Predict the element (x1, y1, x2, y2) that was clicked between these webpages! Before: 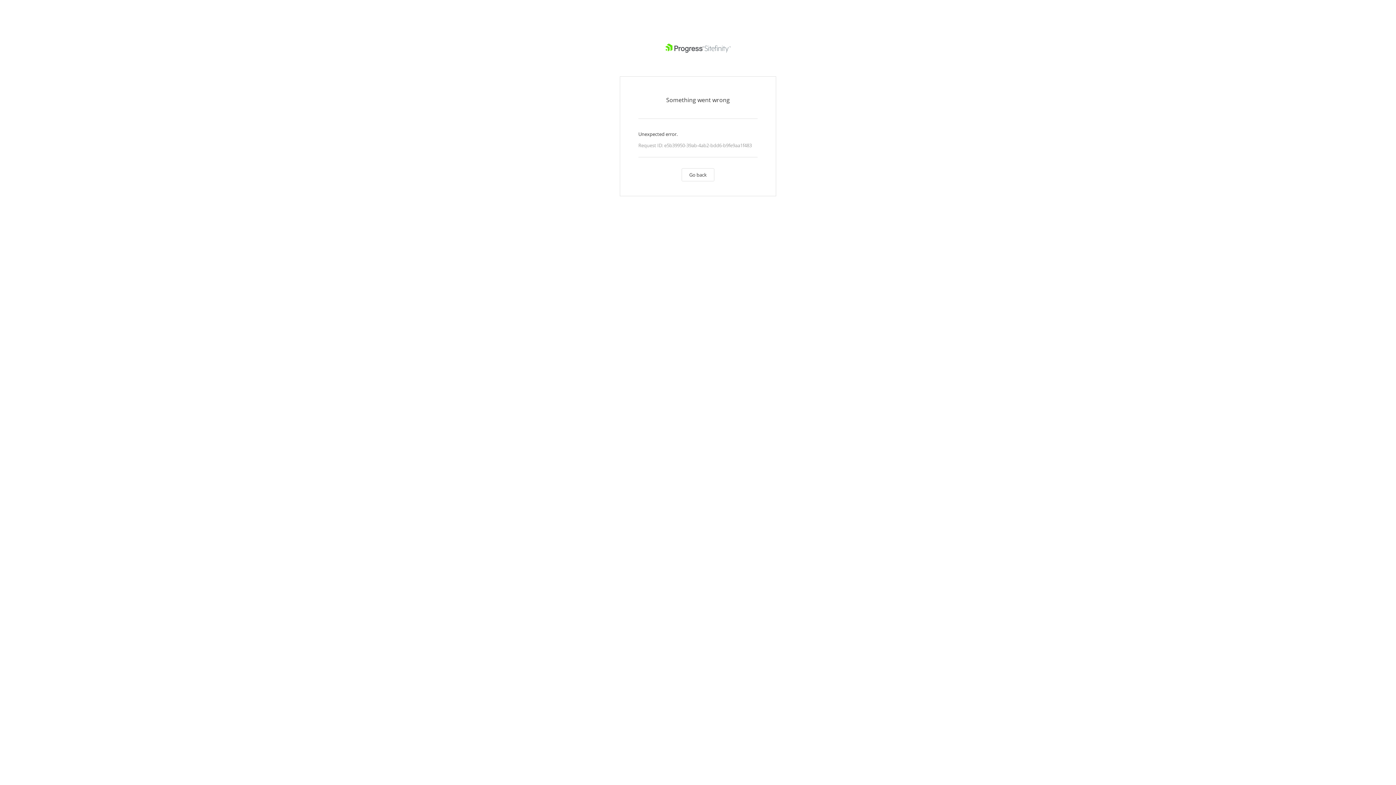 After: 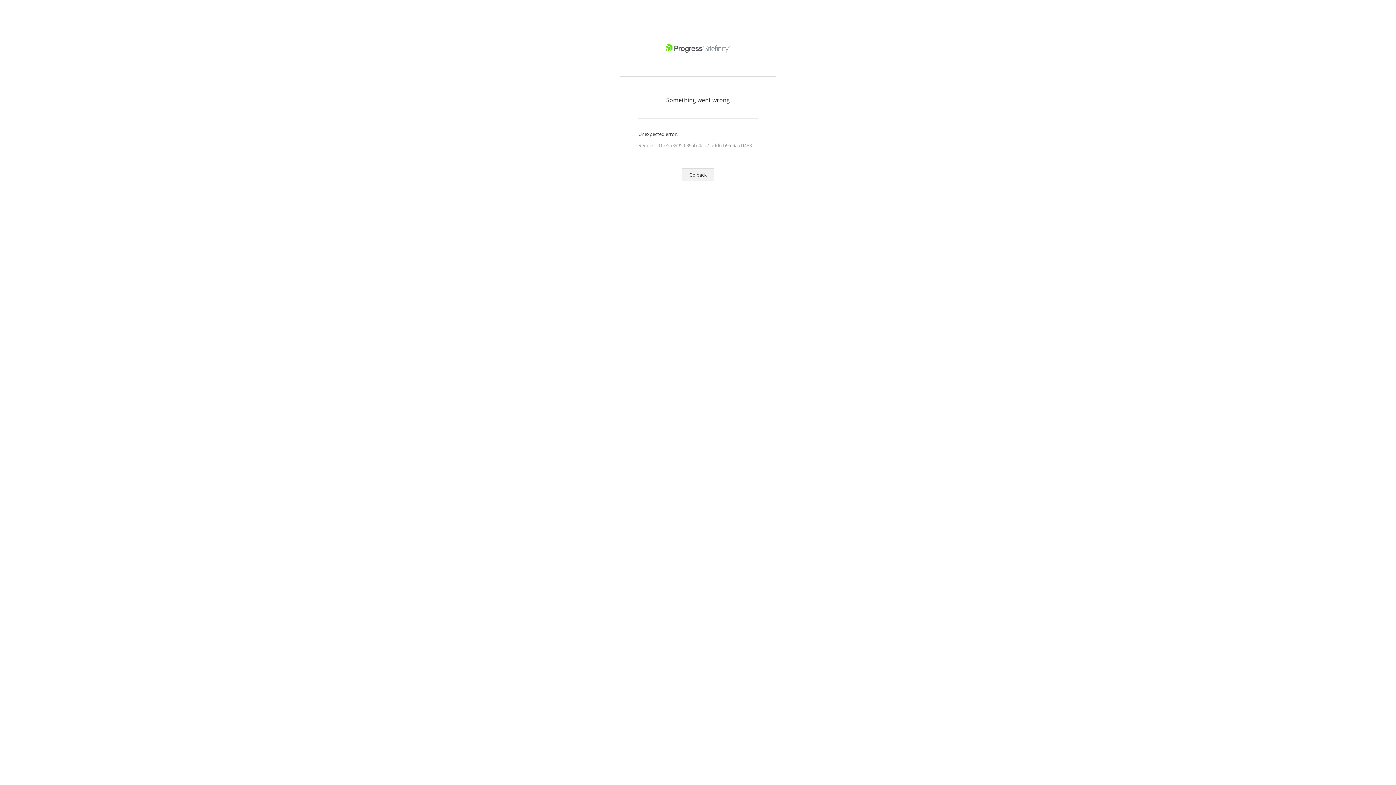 Action: bbox: (681, 168, 714, 181) label: Go back